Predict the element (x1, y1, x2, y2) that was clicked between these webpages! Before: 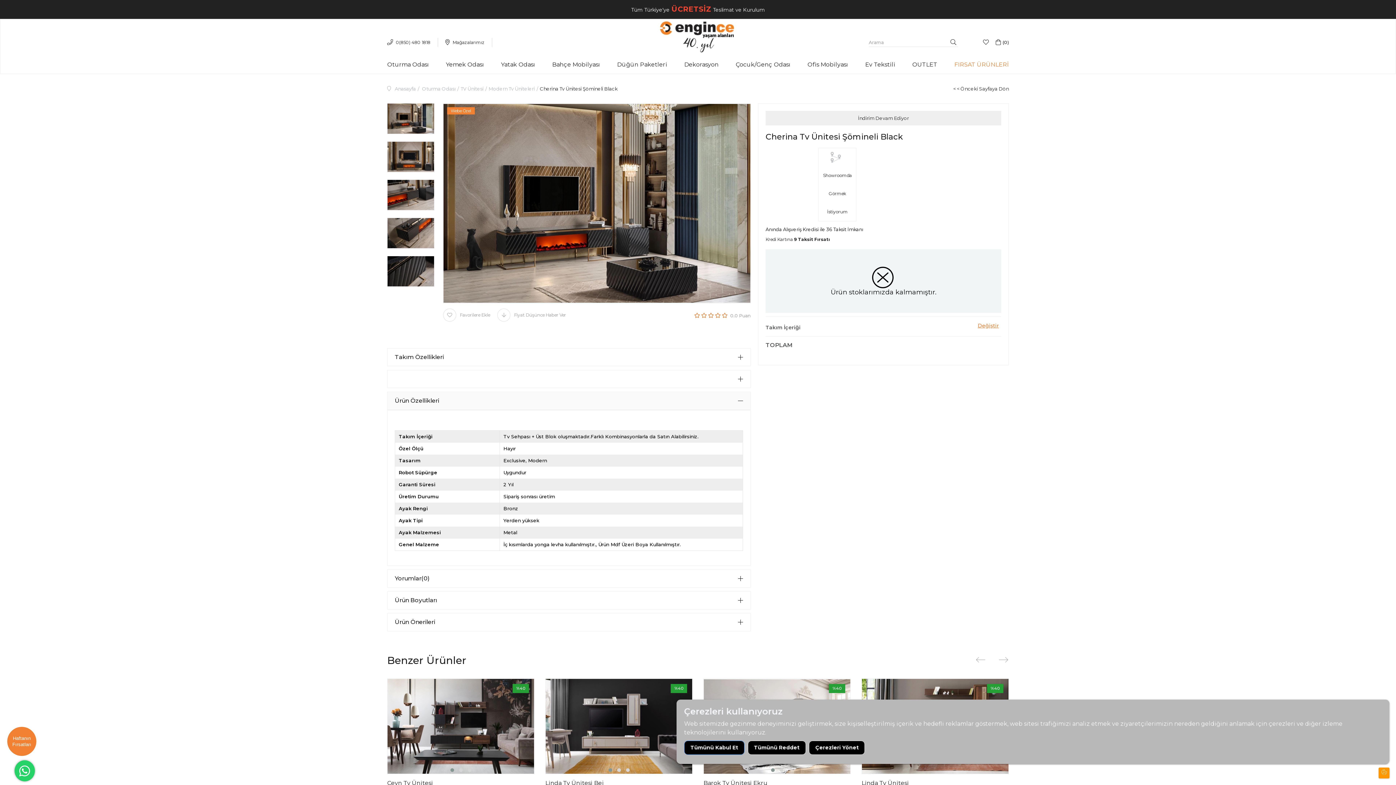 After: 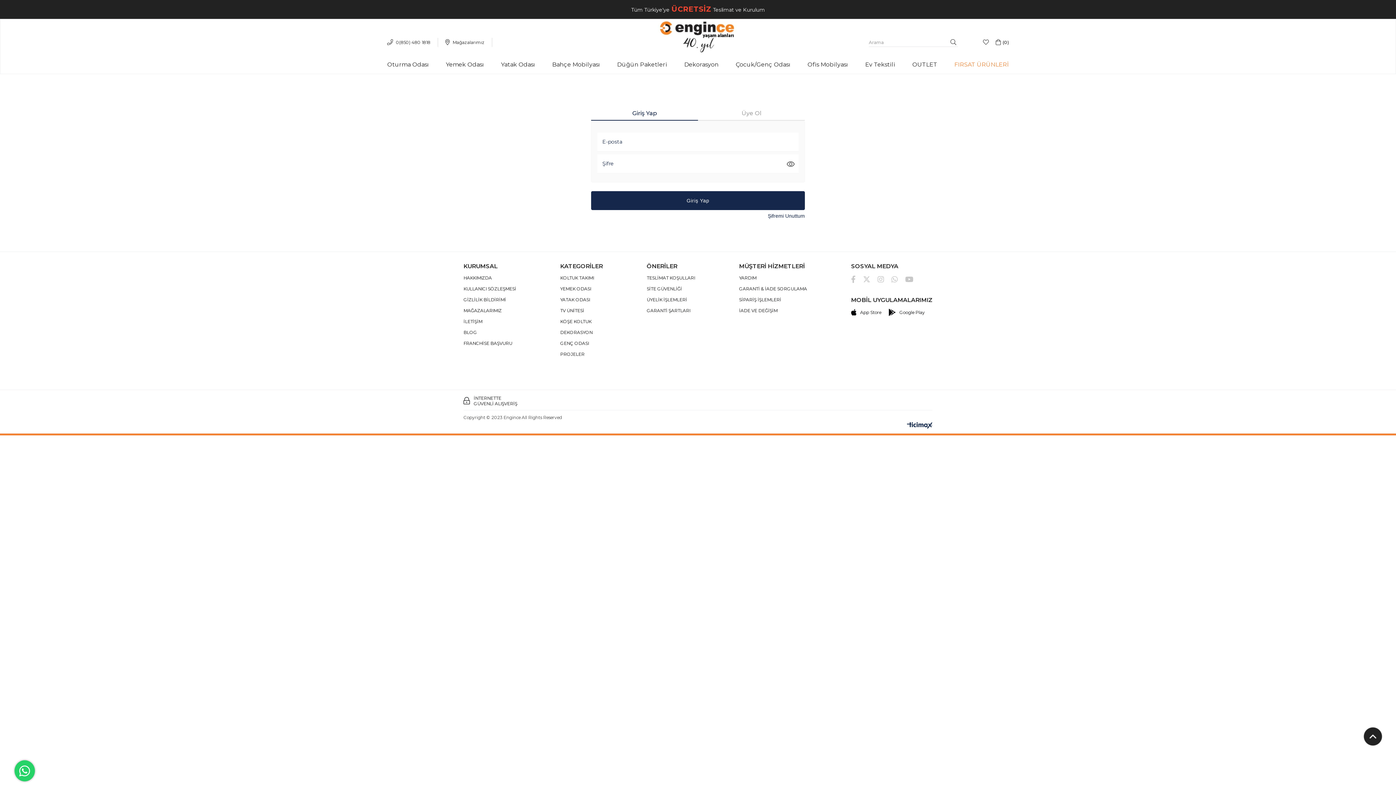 Action: bbox: (497, 308, 566, 321) label: Fiyat Düşünce Haber Ver